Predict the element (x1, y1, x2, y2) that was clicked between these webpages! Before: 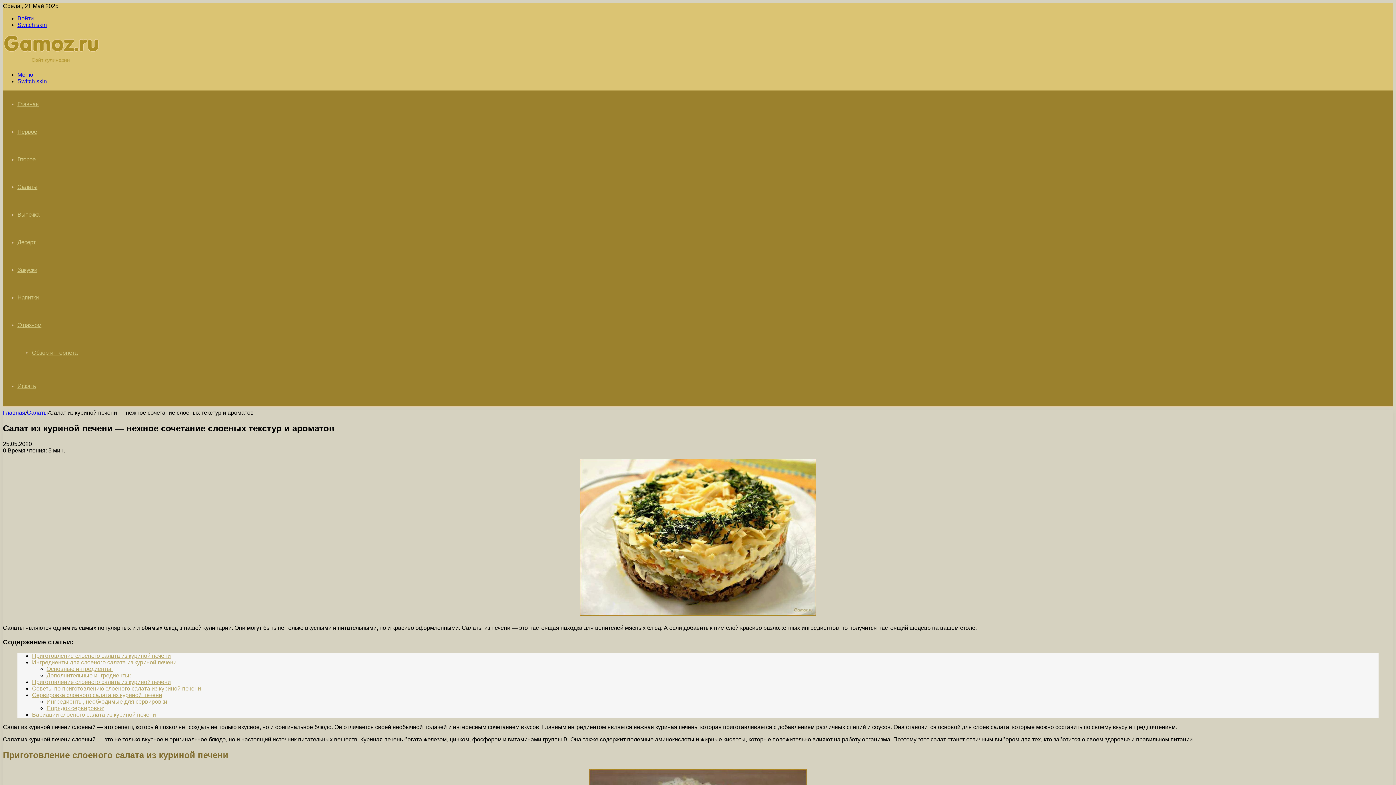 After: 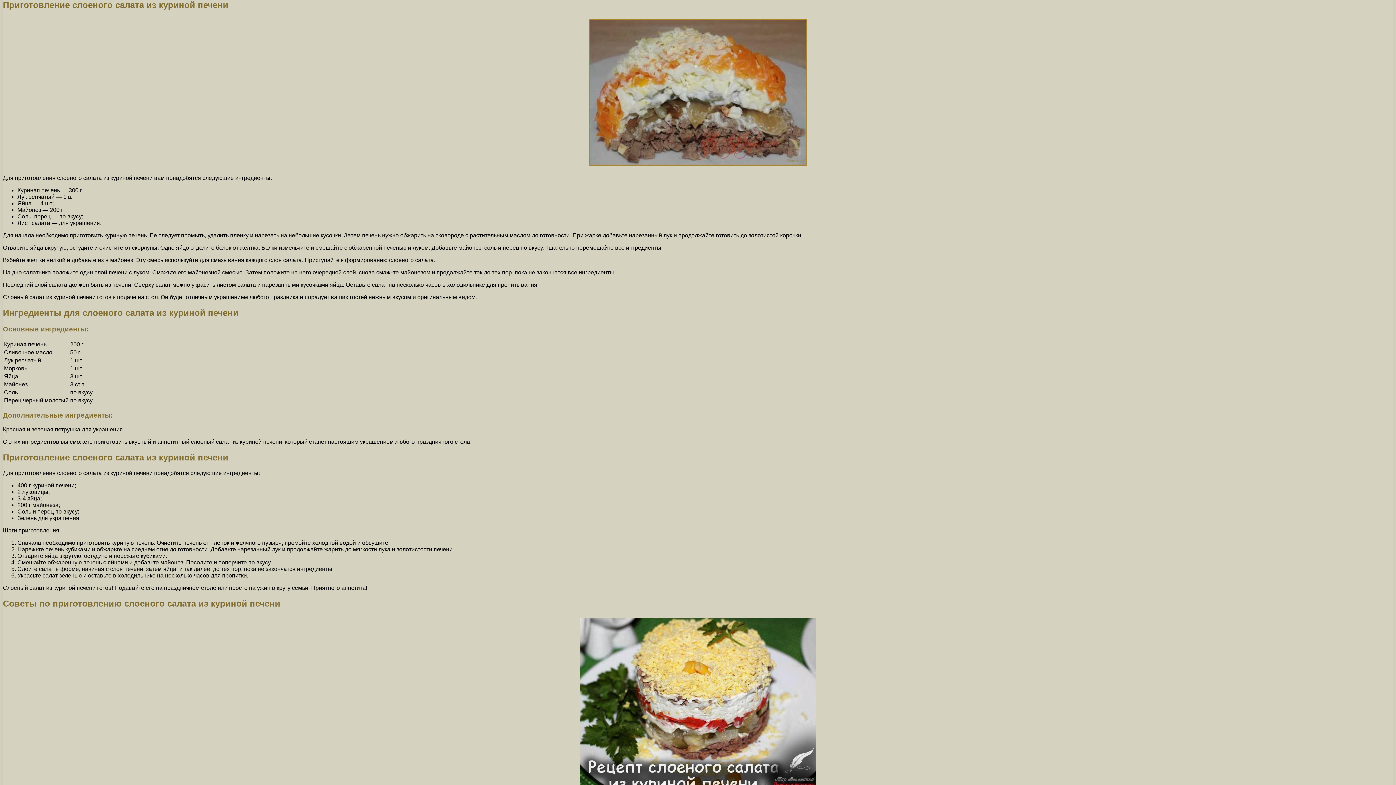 Action: bbox: (32, 653, 170, 659) label: Приготовление слоеного салата из куриной печени